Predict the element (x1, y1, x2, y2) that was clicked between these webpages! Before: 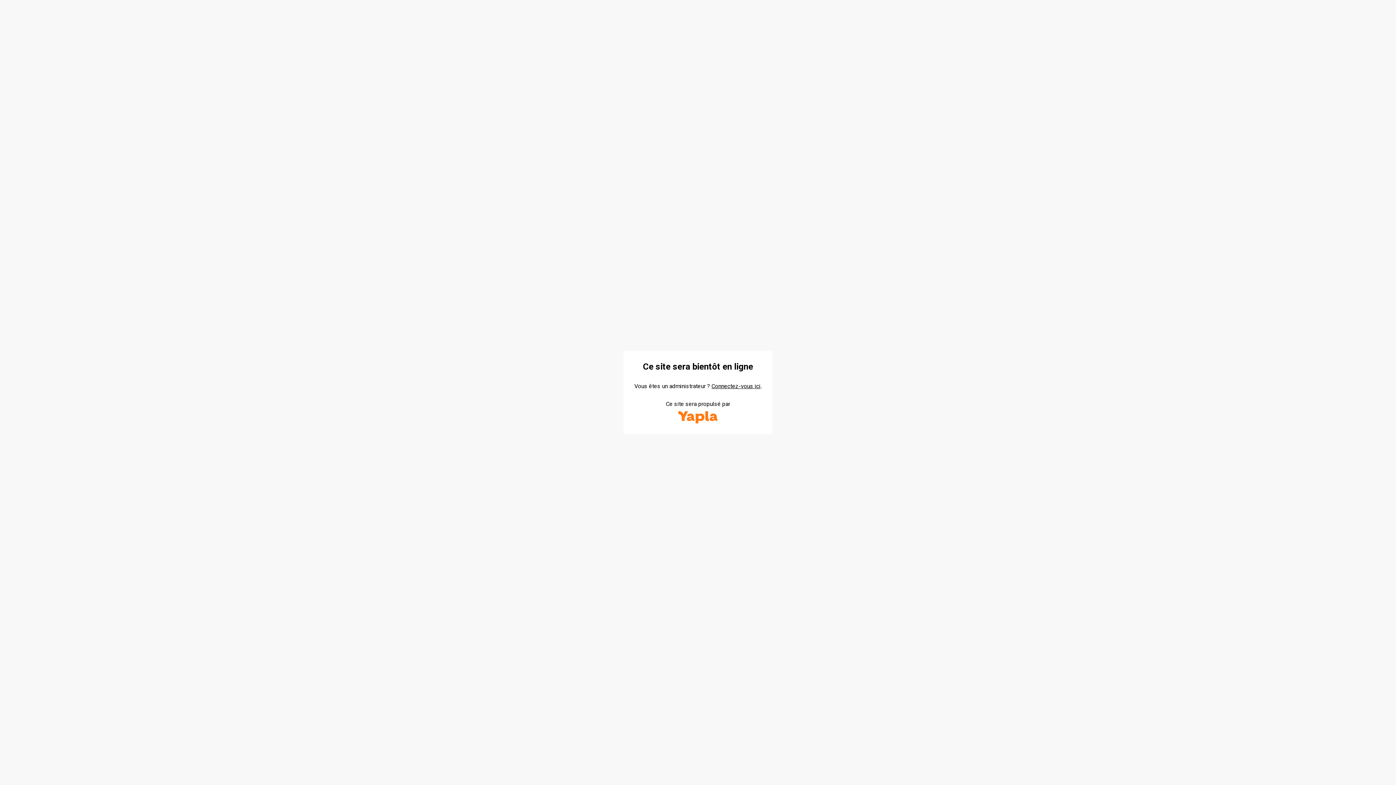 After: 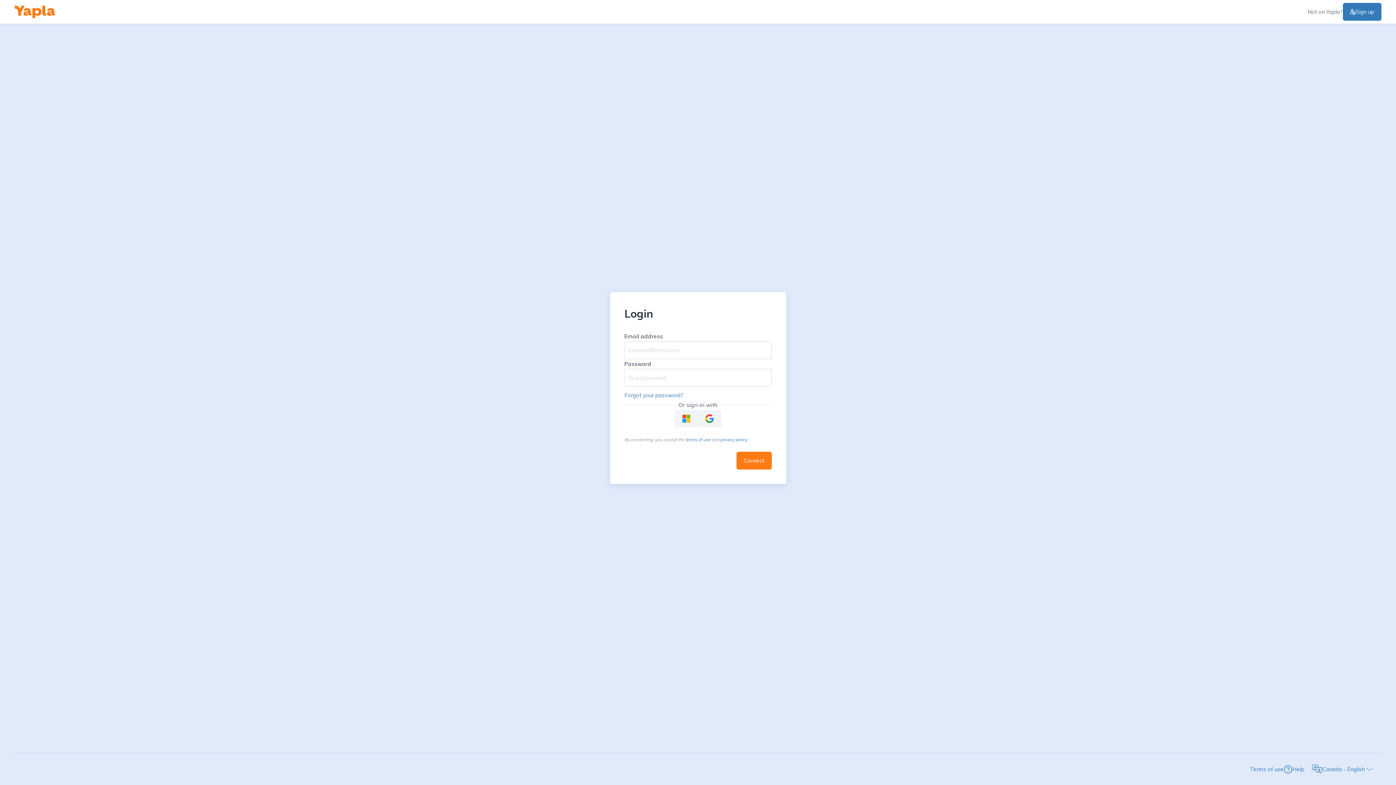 Action: label: Connectez-vous ici bbox: (711, 382, 760, 389)